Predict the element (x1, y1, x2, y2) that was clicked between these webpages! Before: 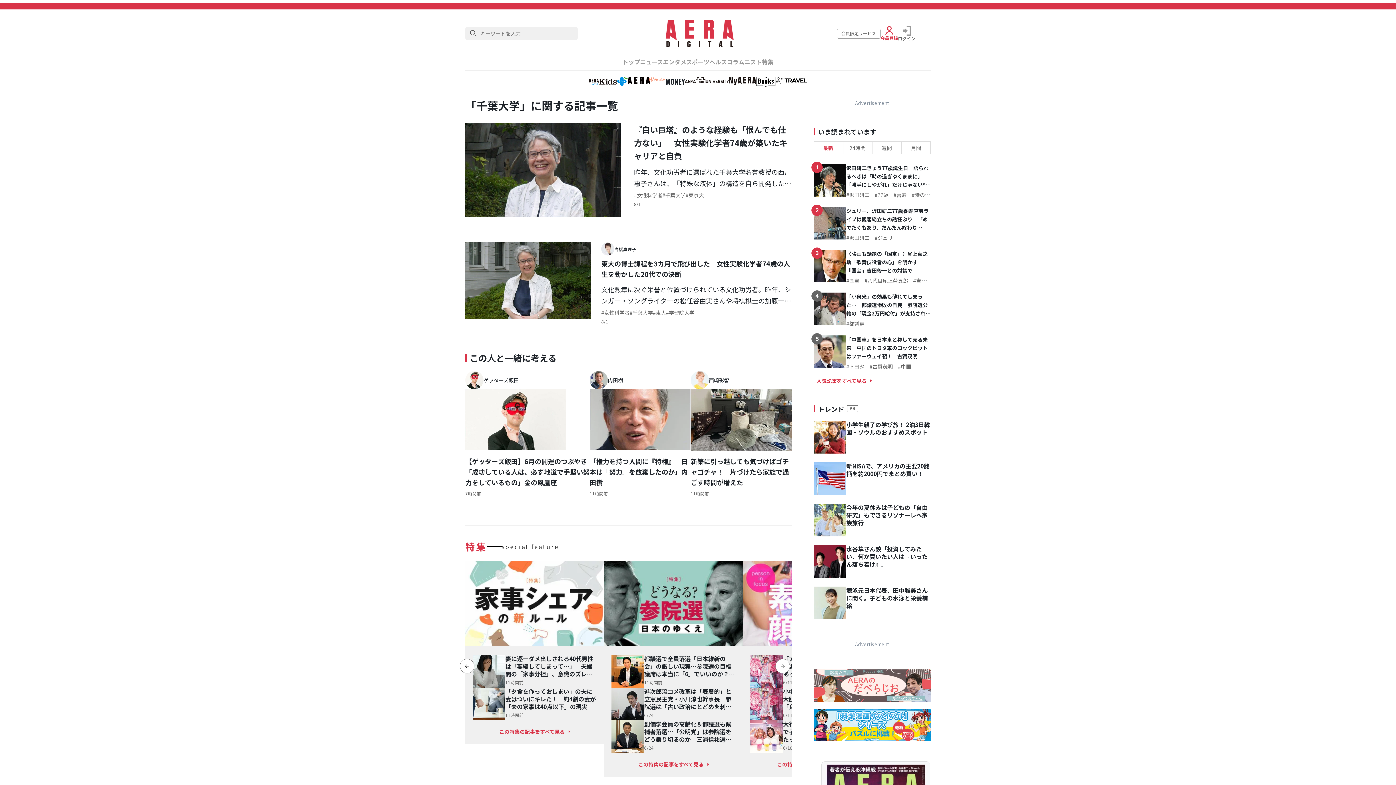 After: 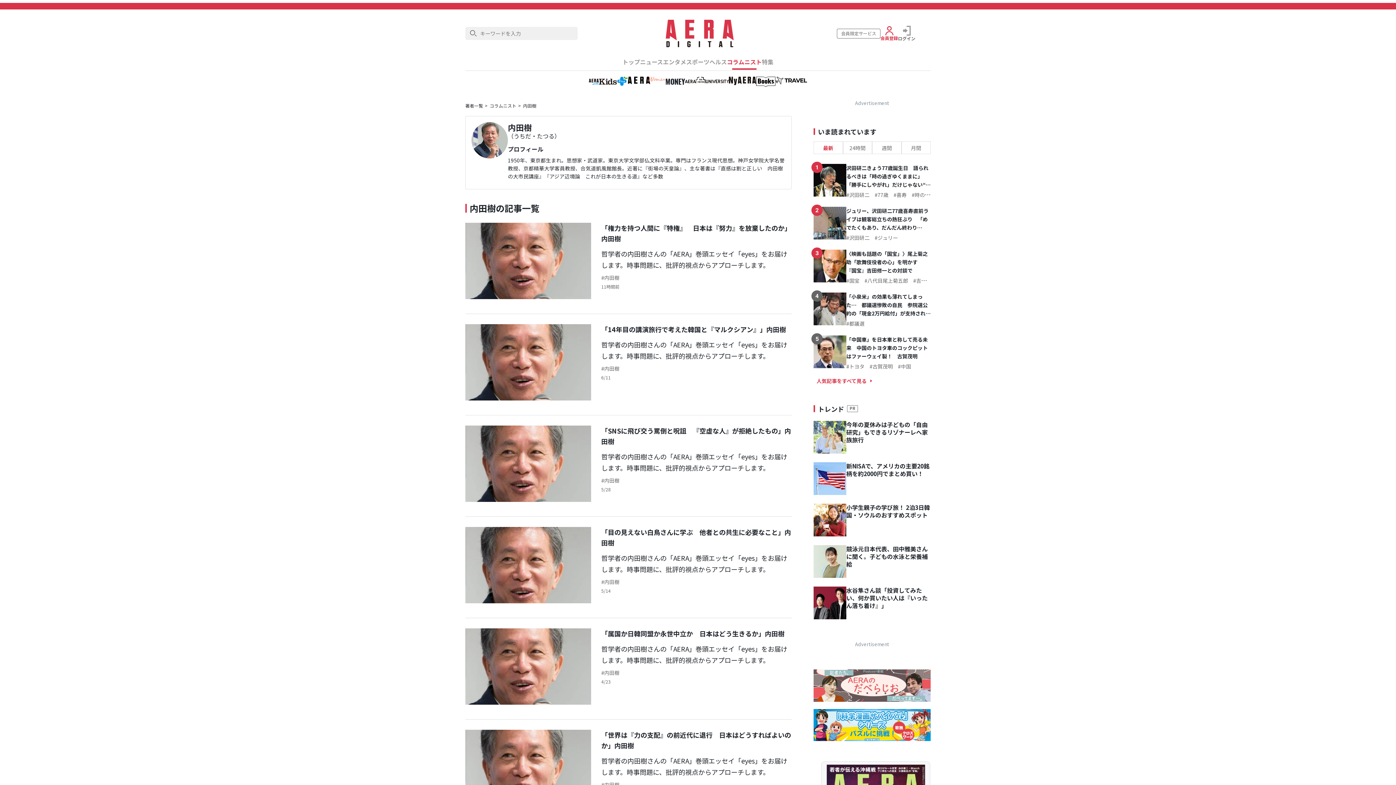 Action: label: 内田樹 bbox: (589, 371, 623, 389)